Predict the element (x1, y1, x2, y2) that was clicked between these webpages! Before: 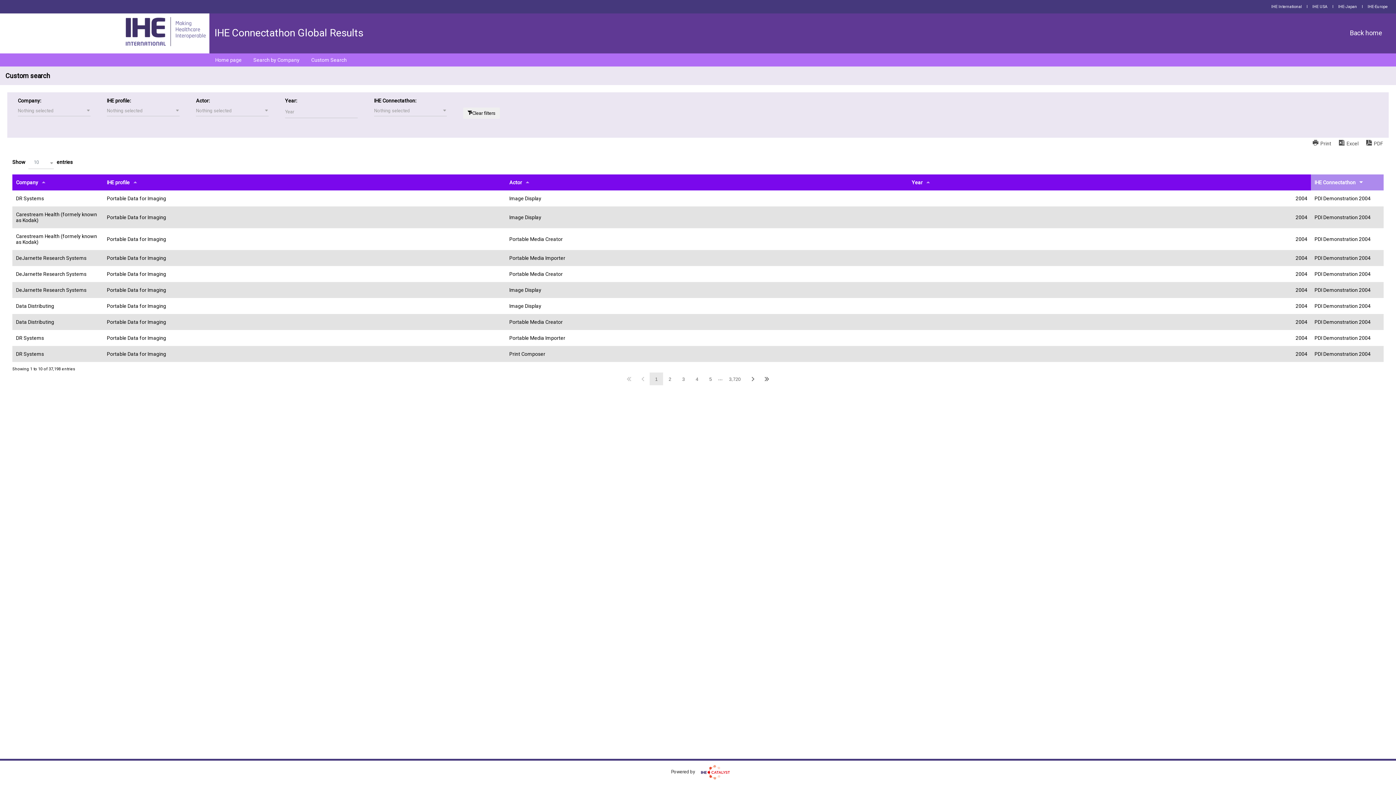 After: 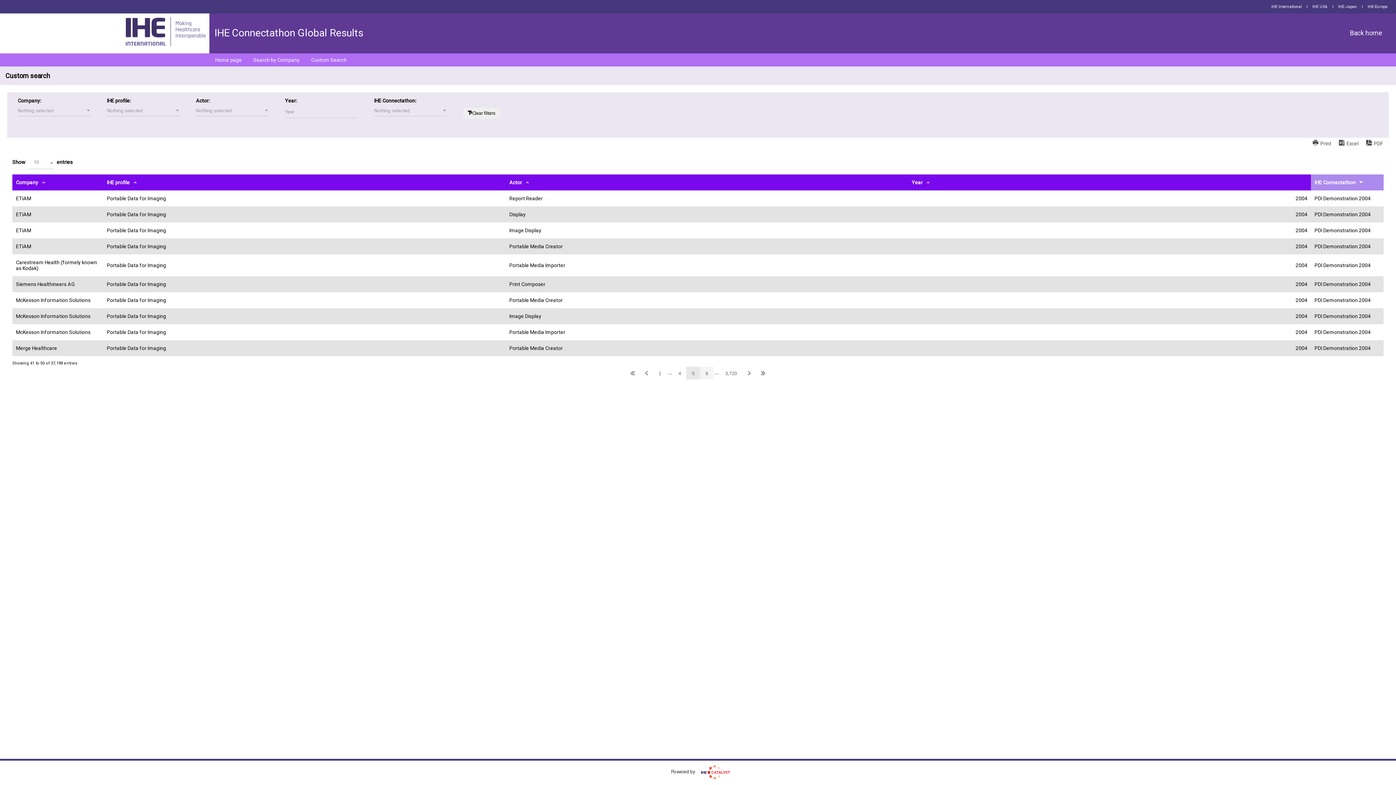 Action: bbox: (703, 372, 717, 385) label: 5